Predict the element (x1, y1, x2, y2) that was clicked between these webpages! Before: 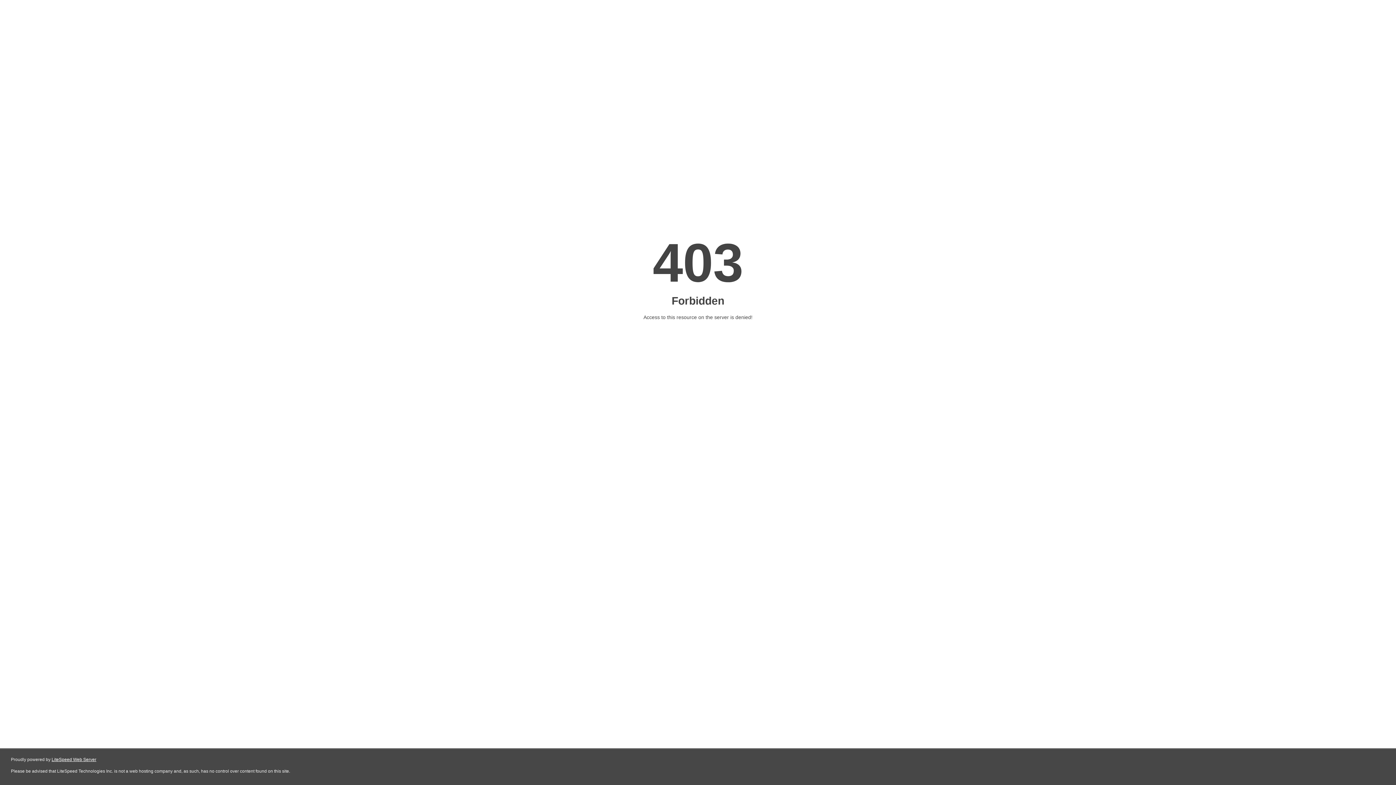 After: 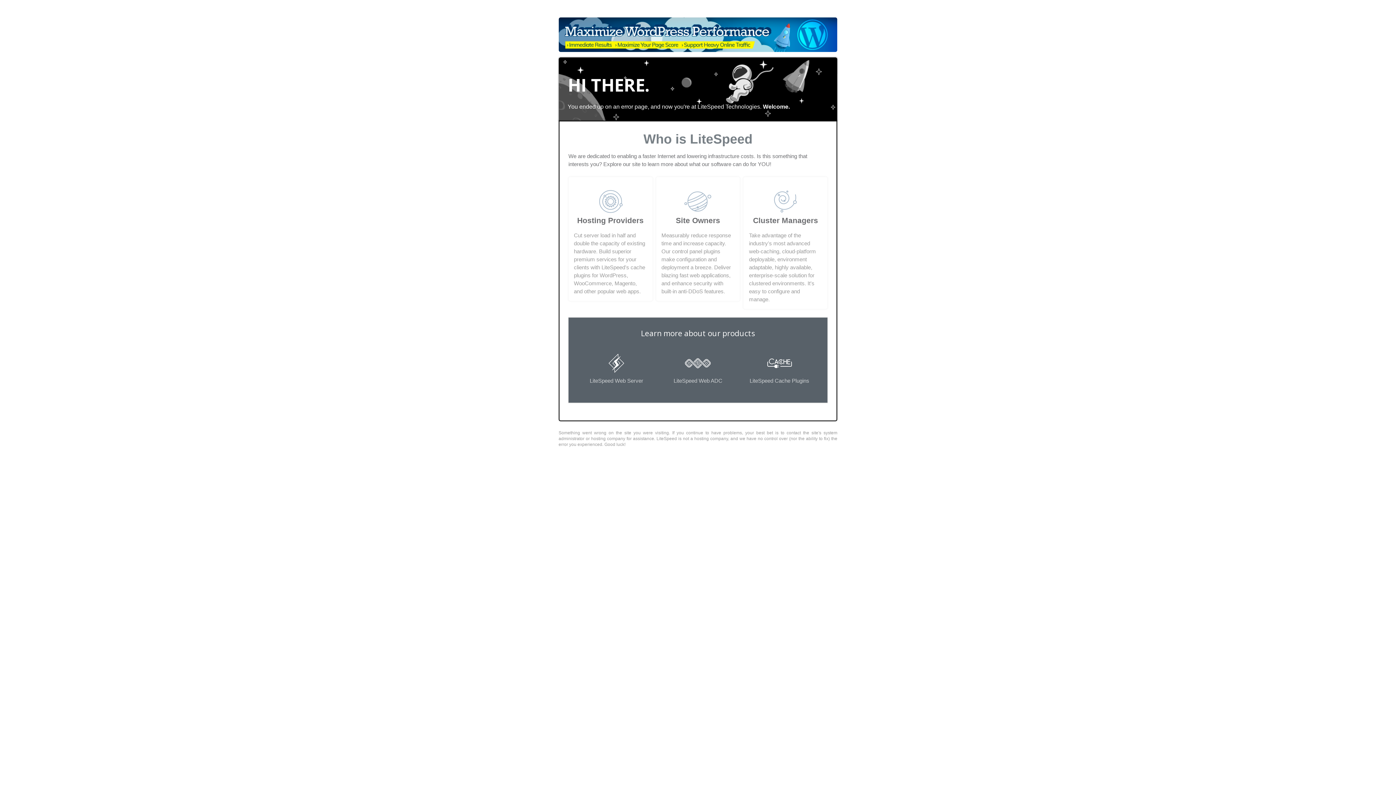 Action: bbox: (51, 757, 96, 762) label: LiteSpeed Web Server